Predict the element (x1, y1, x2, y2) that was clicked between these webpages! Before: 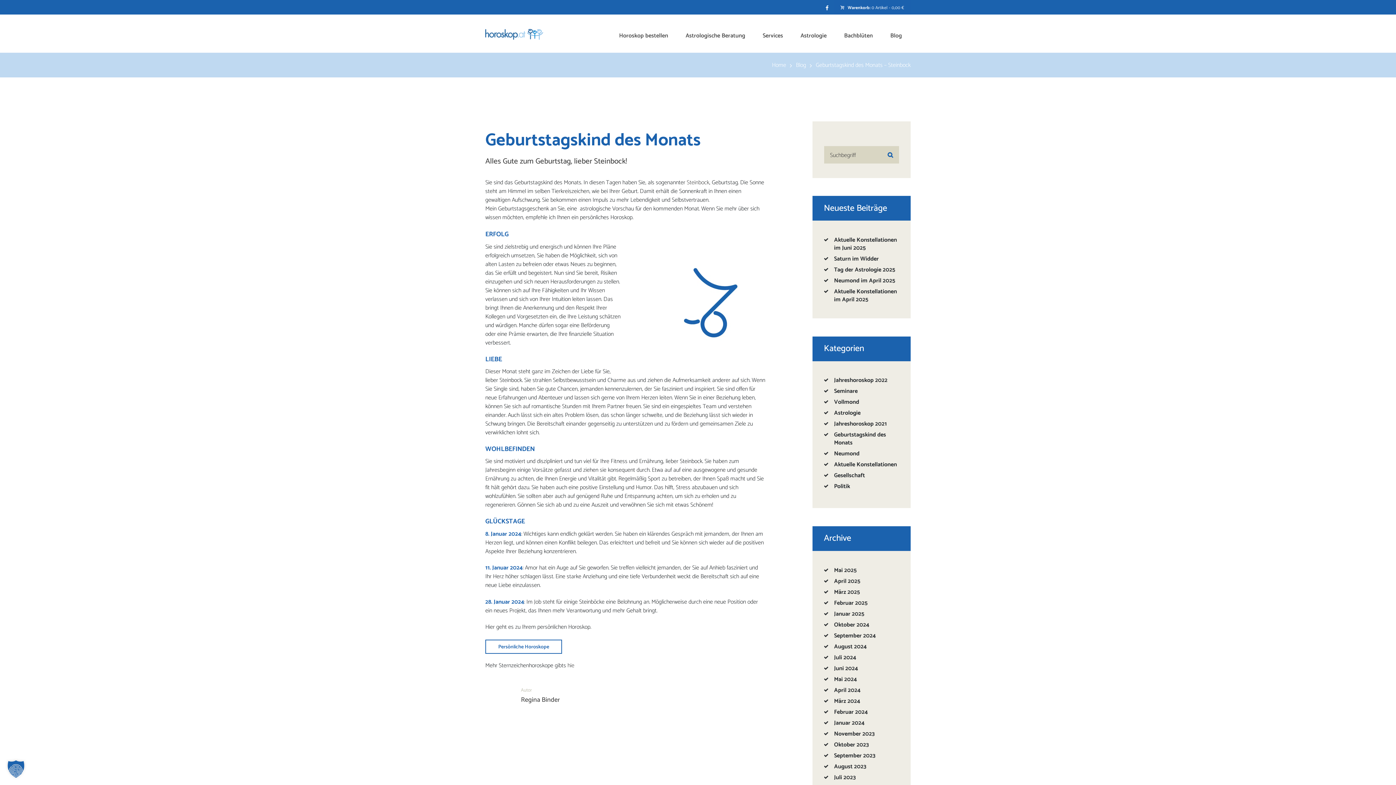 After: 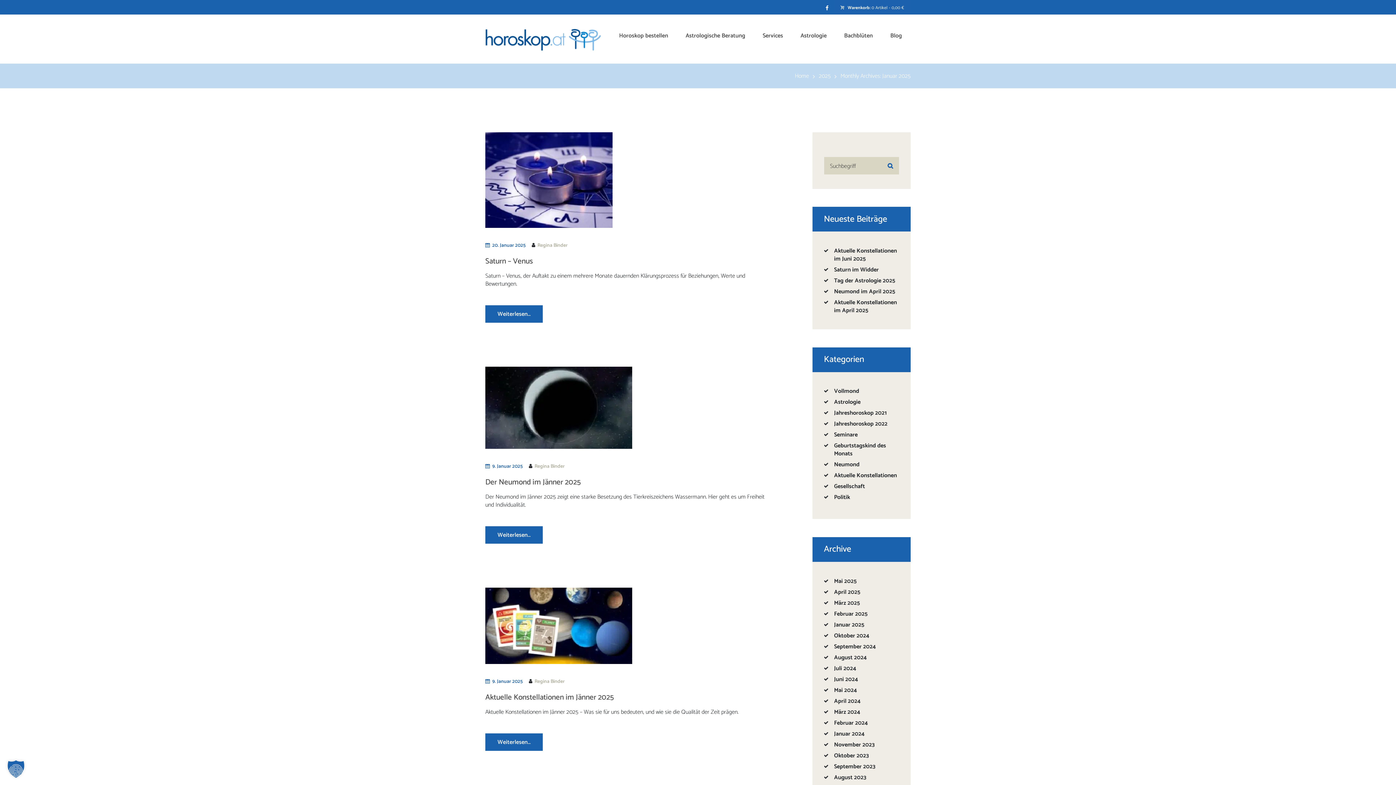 Action: label: Januar 2025 bbox: (834, 609, 864, 619)